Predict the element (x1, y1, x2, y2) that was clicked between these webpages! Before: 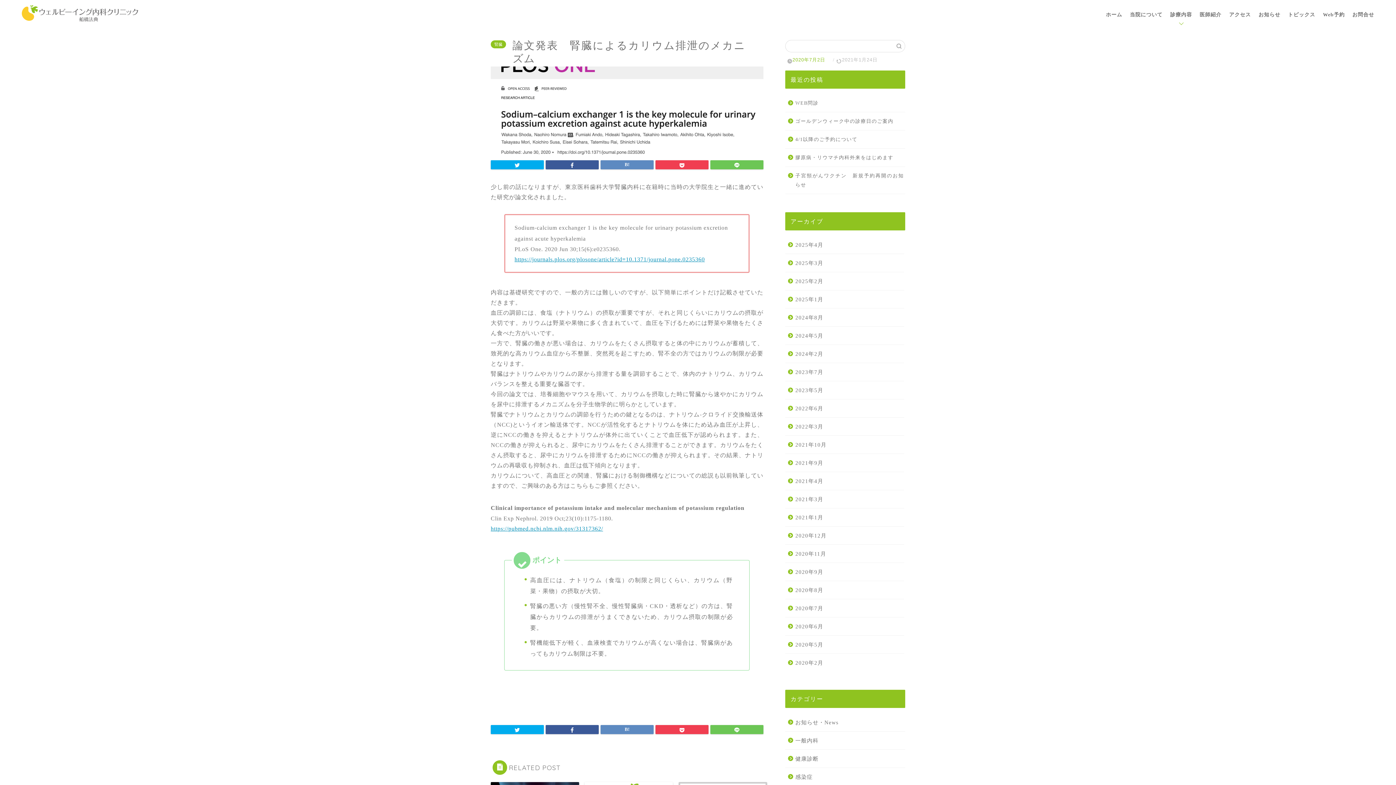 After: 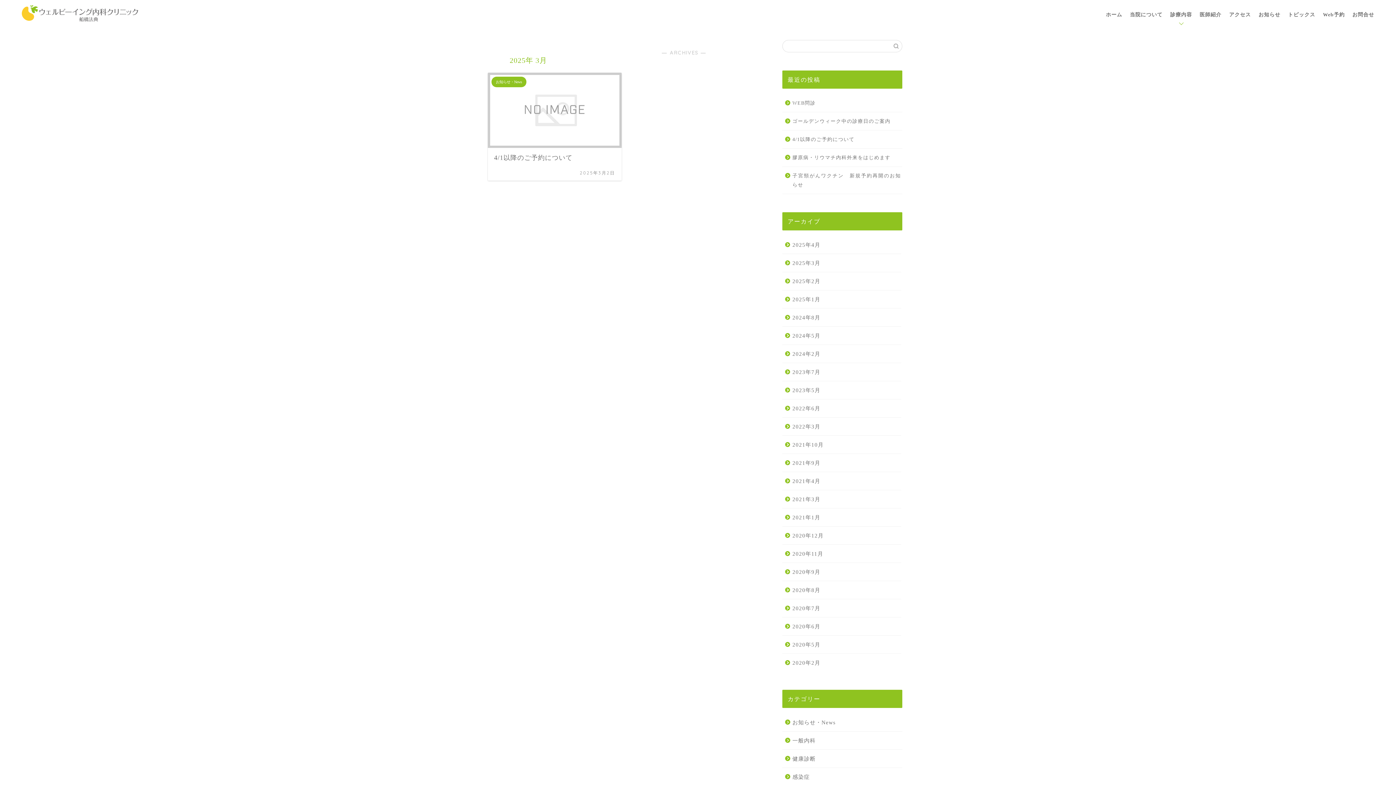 Action: bbox: (785, 254, 904, 272) label: 2025年3月